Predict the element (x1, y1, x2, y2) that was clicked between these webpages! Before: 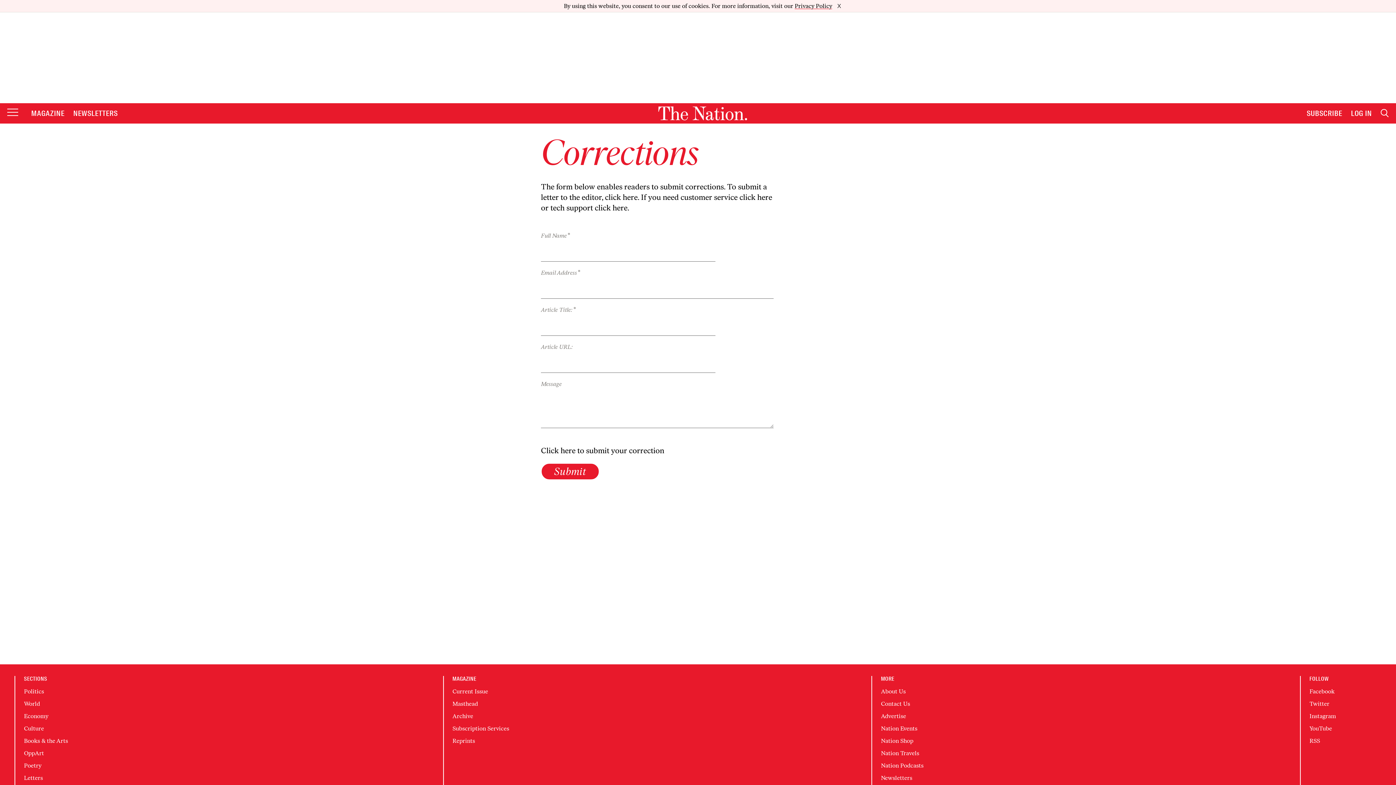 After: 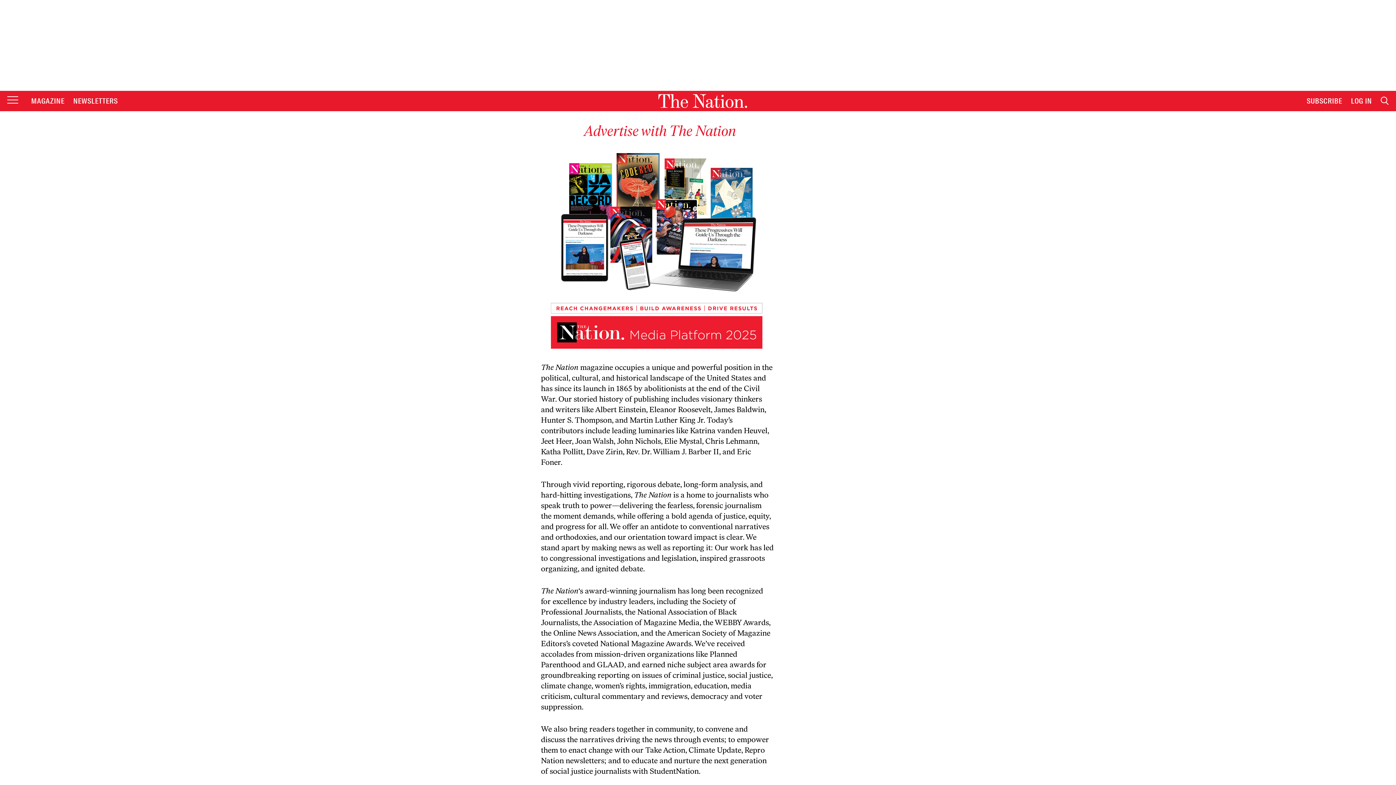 Action: bbox: (881, 700, 906, 707) label: Advertise